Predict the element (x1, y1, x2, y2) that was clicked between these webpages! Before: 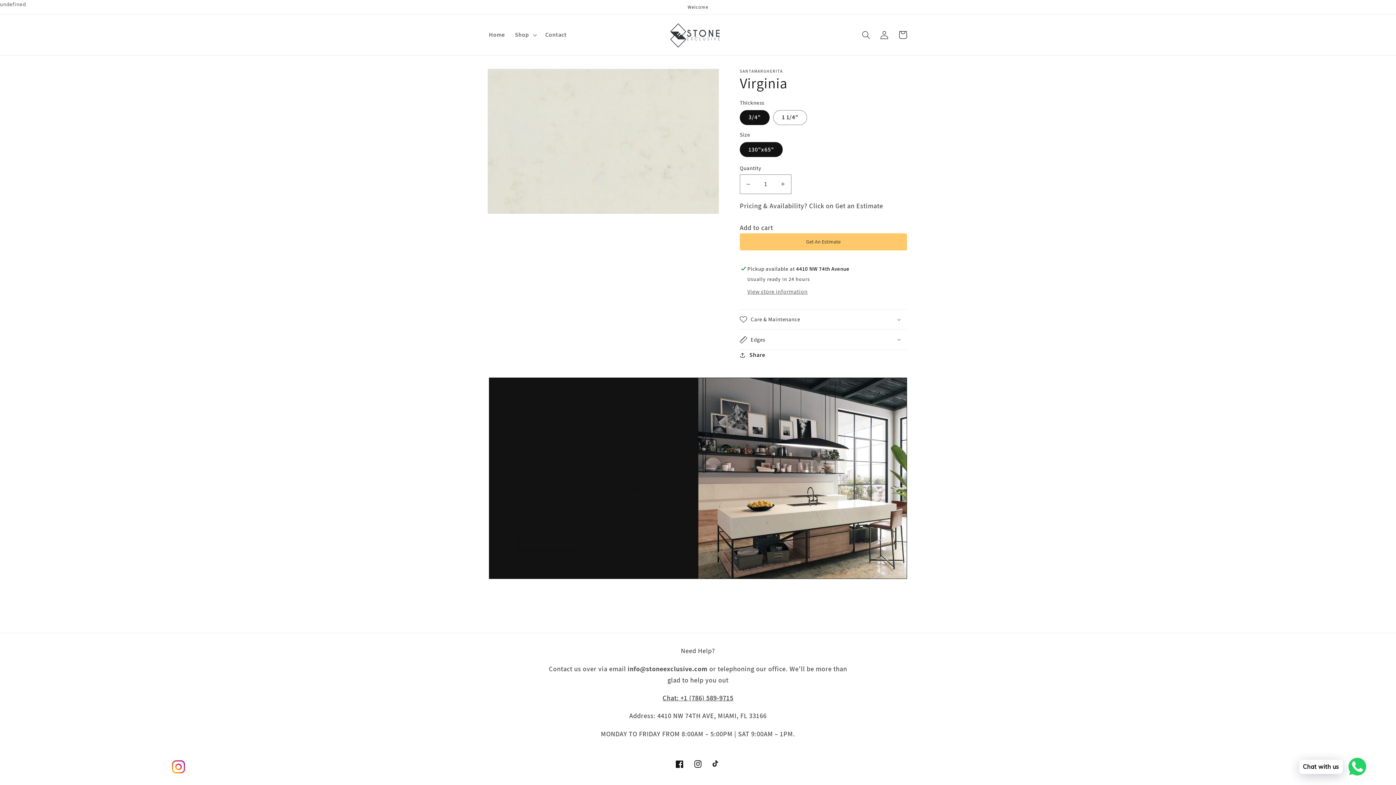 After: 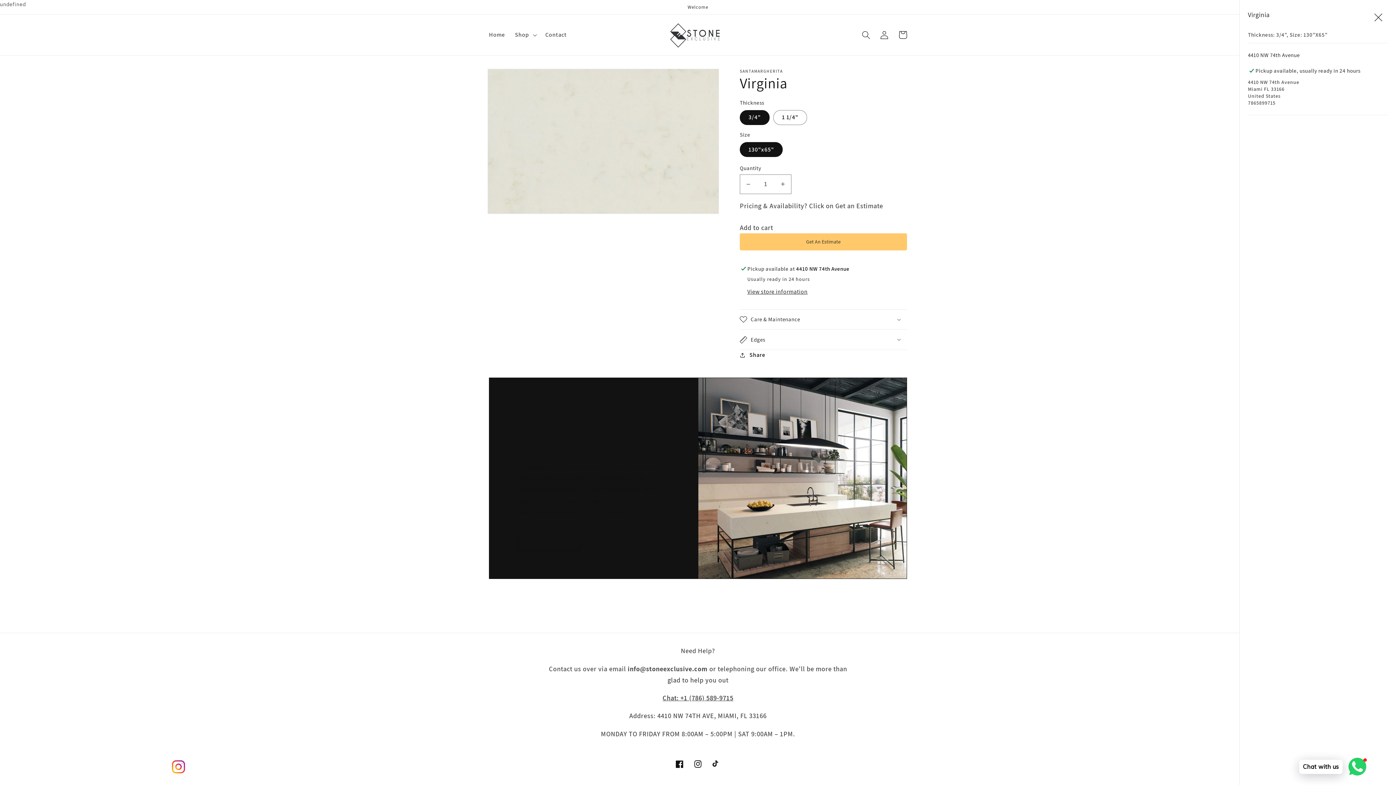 Action: bbox: (747, 287, 807, 296) label: View store information